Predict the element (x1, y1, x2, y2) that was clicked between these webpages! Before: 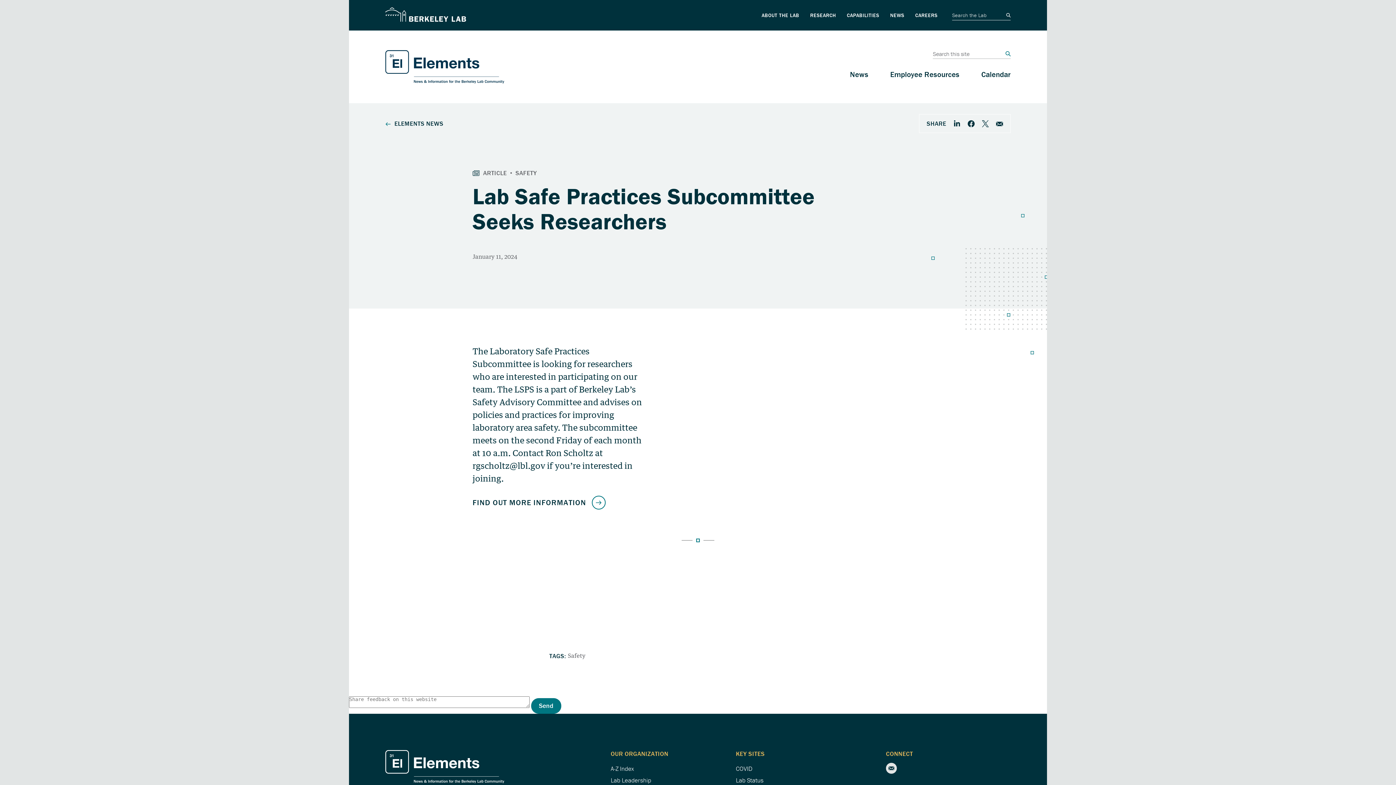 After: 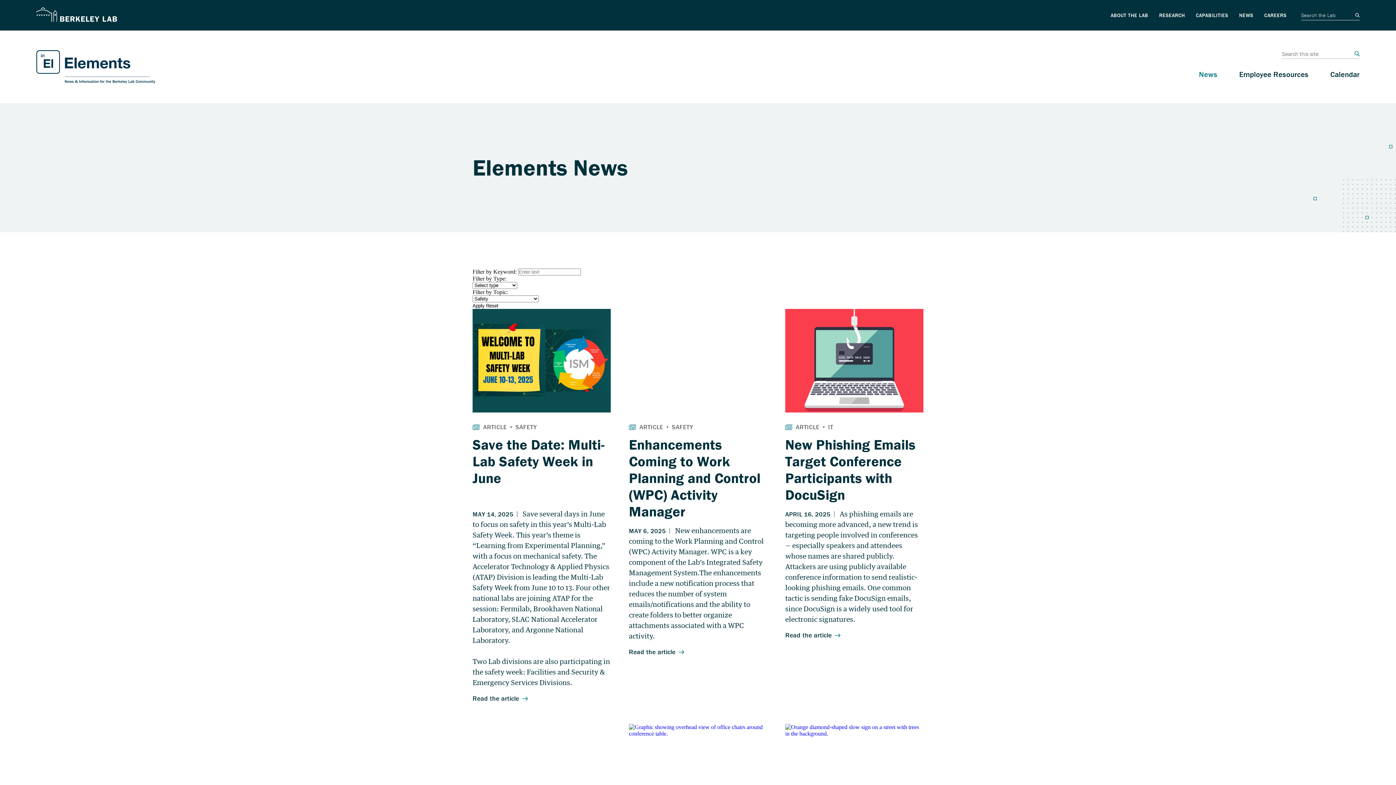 Action: bbox: (568, 652, 585, 659) label: View all articles with the topic: Safety